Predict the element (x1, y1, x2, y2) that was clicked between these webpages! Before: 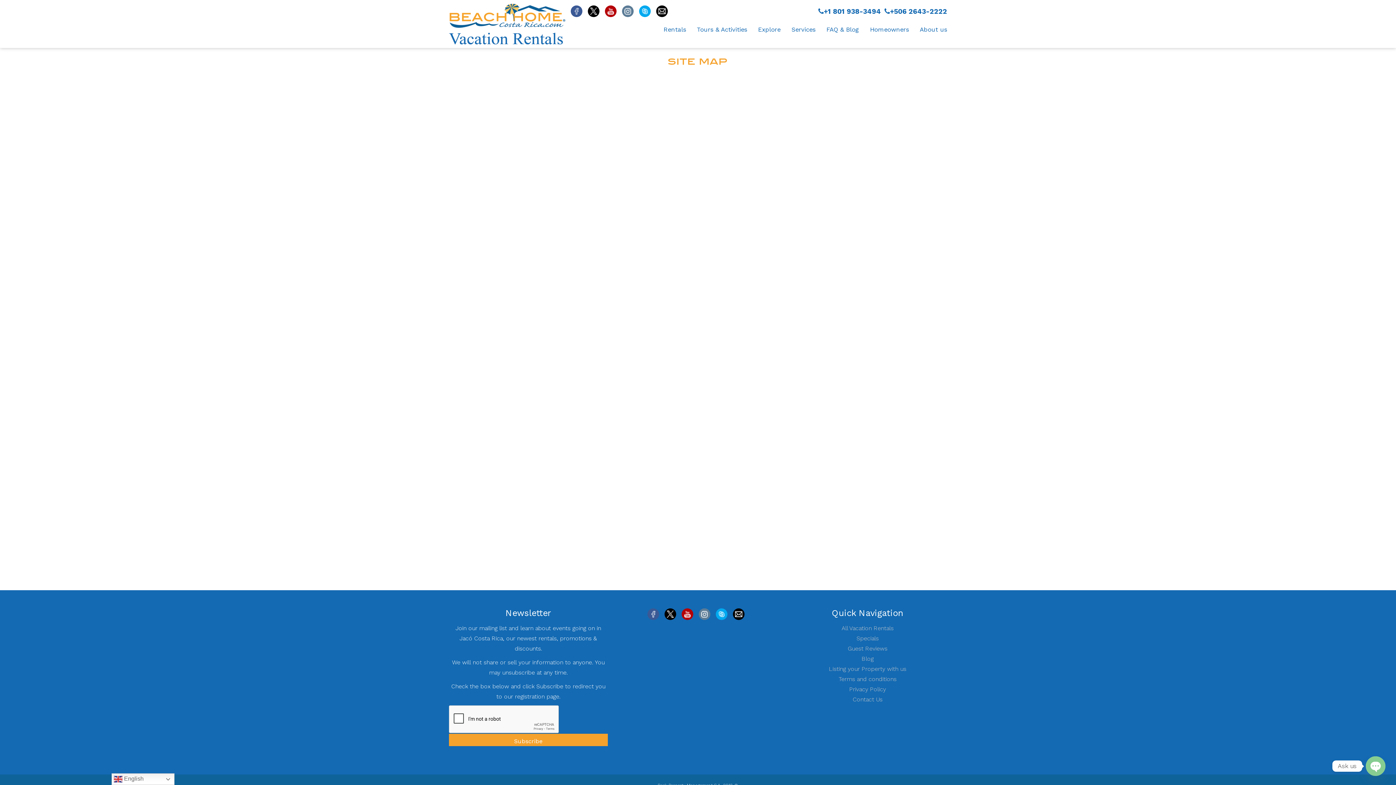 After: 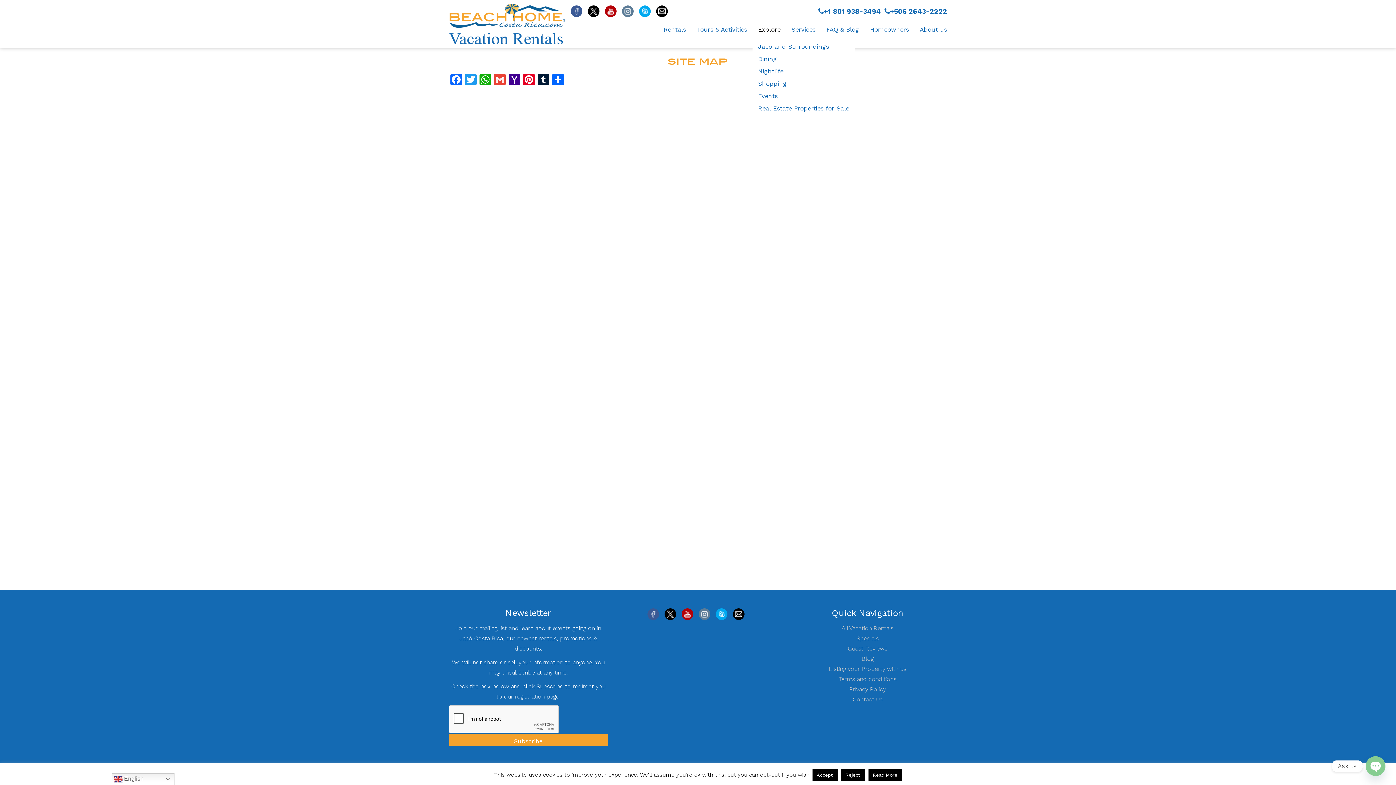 Action: label: Explore bbox: (752, 20, 786, 38)